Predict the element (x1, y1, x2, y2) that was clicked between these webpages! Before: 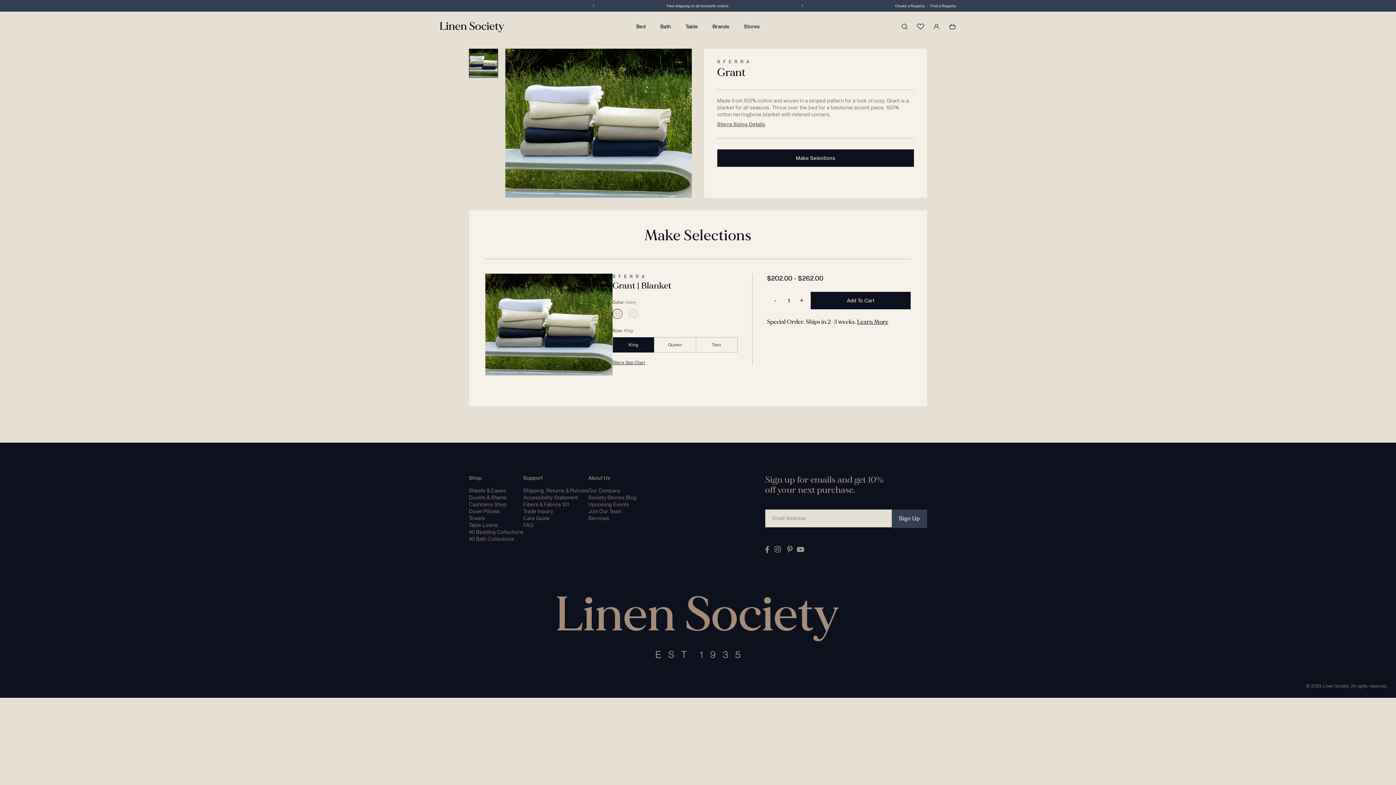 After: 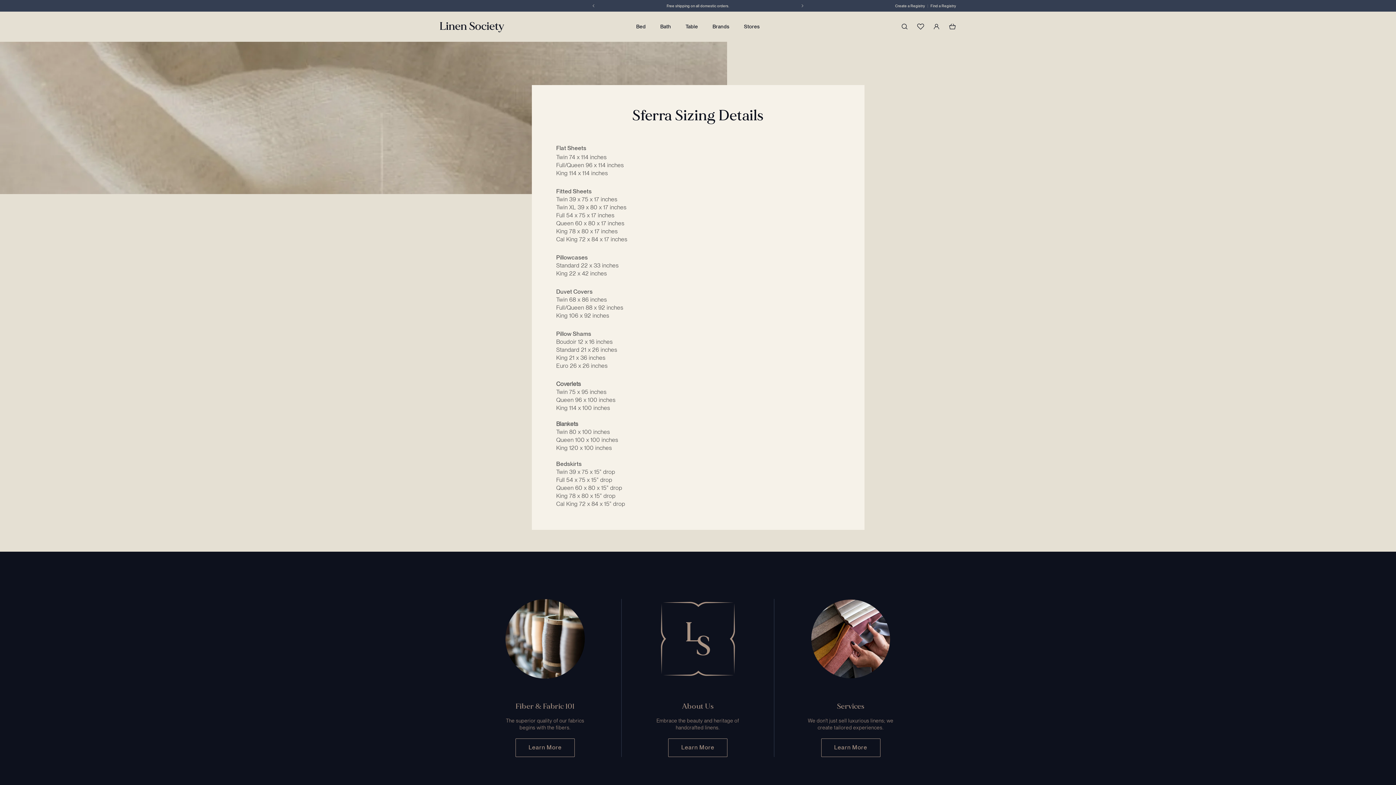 Action: bbox: (612, 360, 645, 365) label: Sferra Size Chart